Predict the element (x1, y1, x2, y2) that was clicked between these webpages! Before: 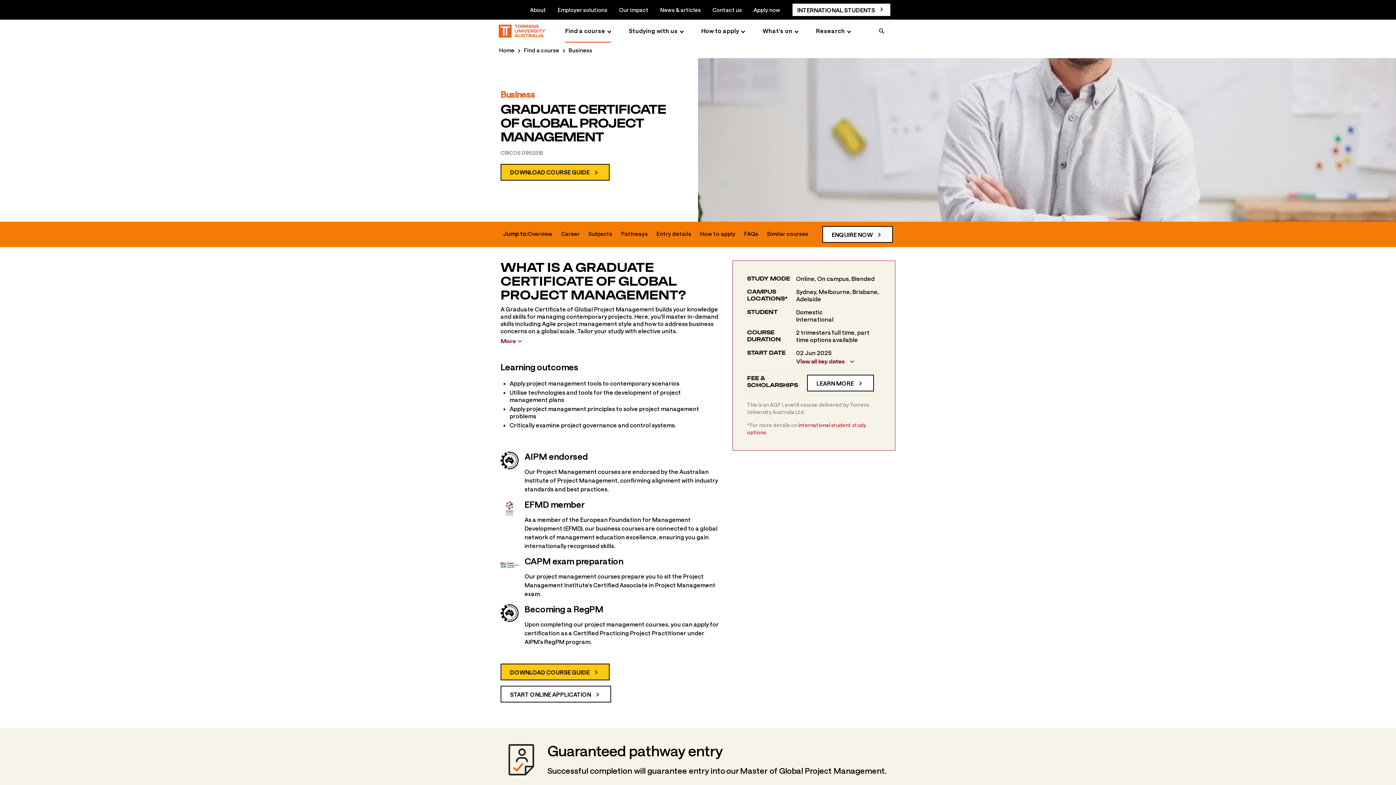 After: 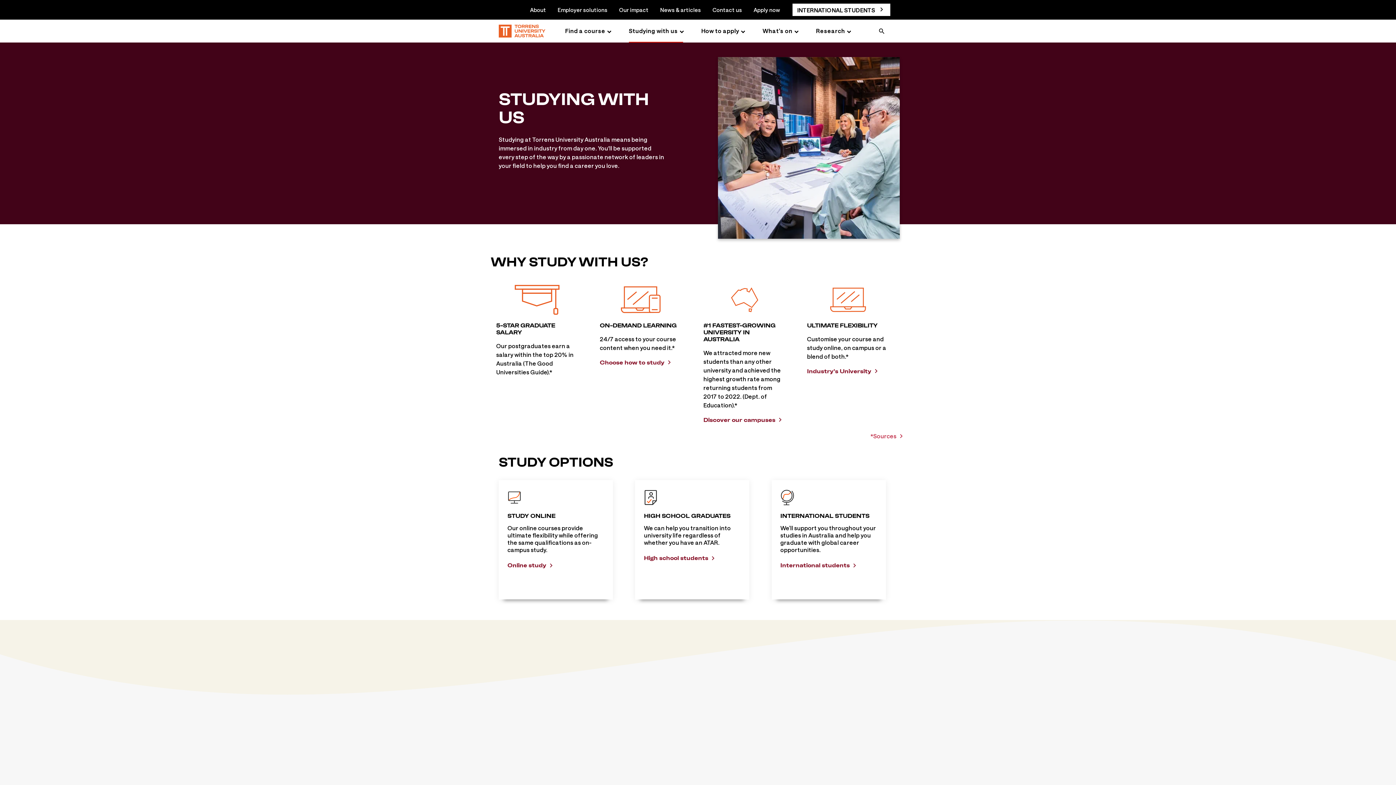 Action: label: Studying with us page bbox: (628, 19, 683, 42)